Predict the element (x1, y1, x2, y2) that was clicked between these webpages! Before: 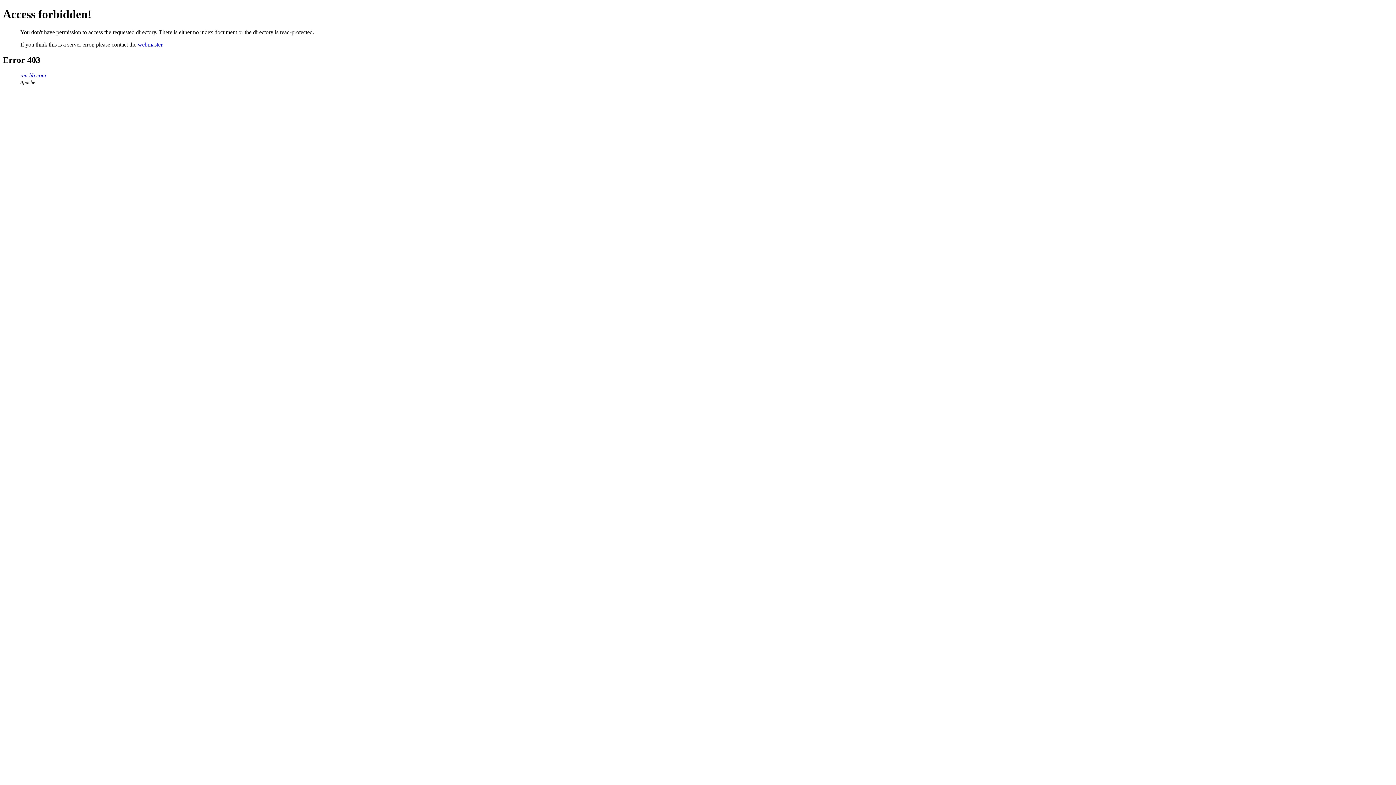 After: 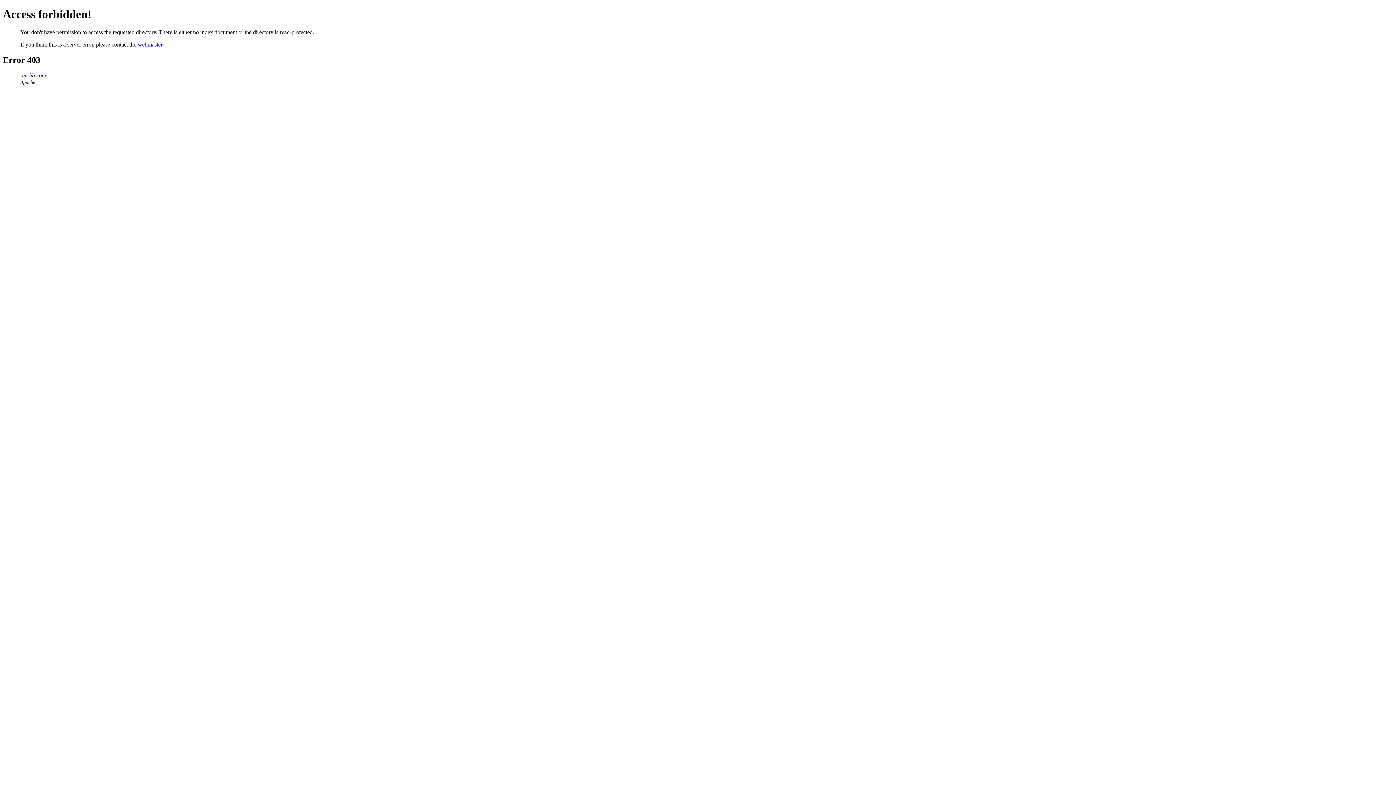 Action: bbox: (137, 41, 162, 47) label: webmaster